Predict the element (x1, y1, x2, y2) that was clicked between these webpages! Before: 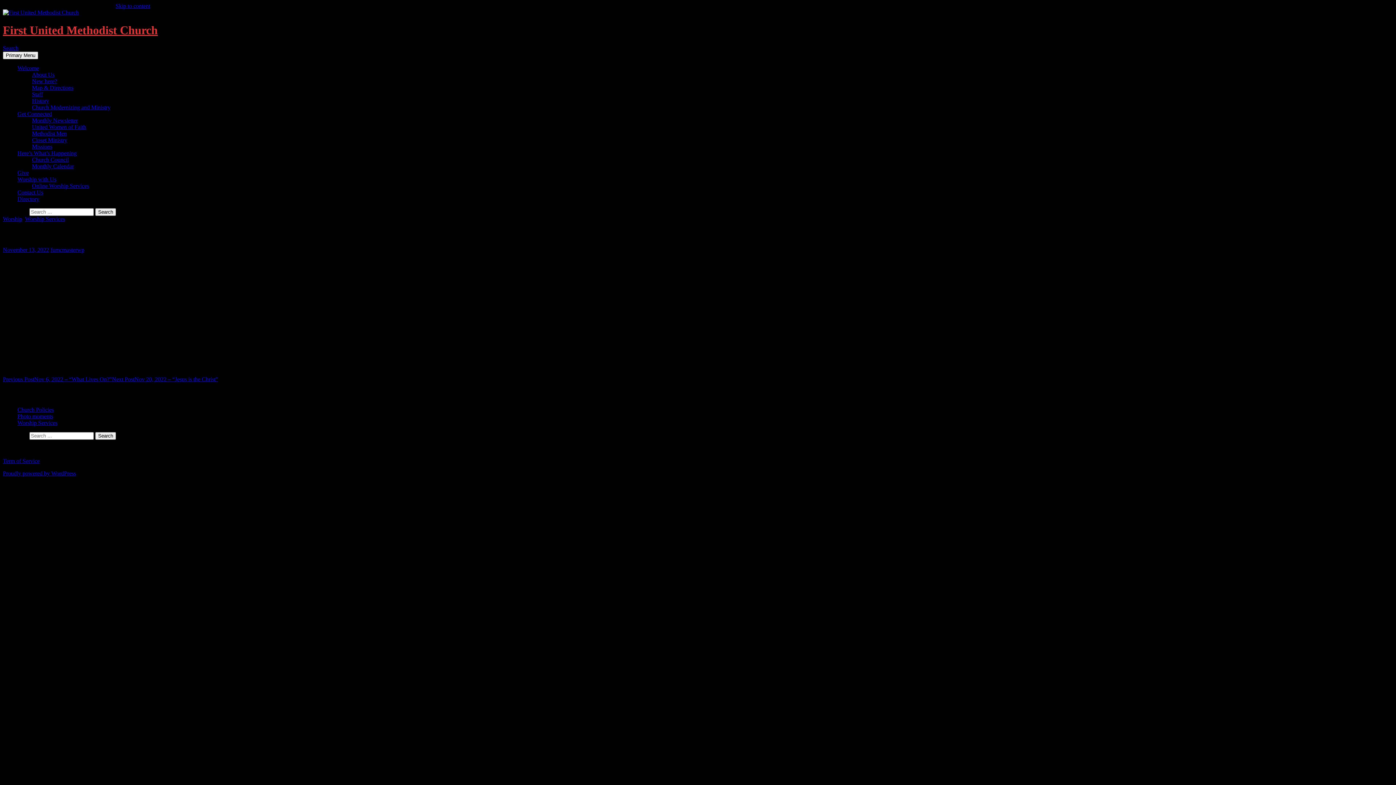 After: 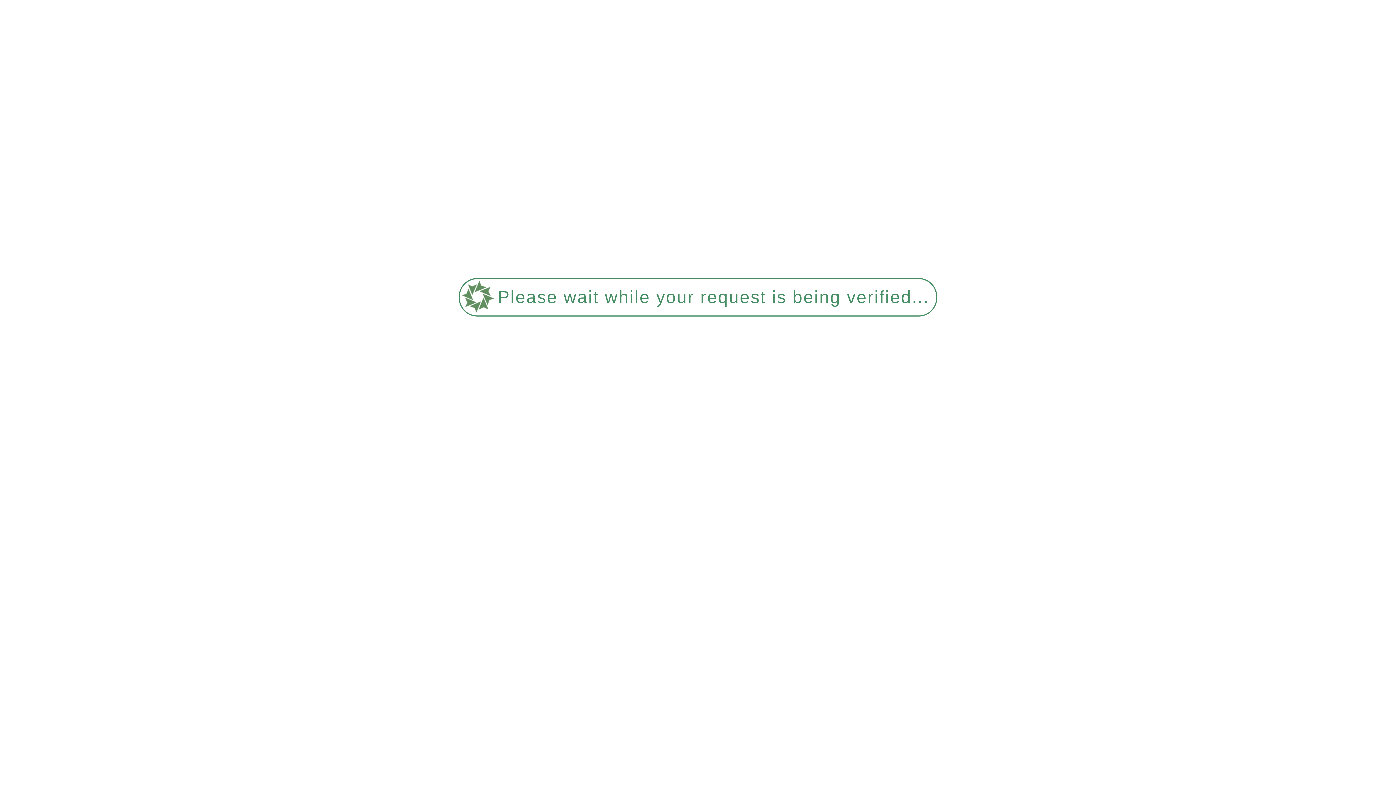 Action: bbox: (25, 215, 65, 222) label: Worship Services